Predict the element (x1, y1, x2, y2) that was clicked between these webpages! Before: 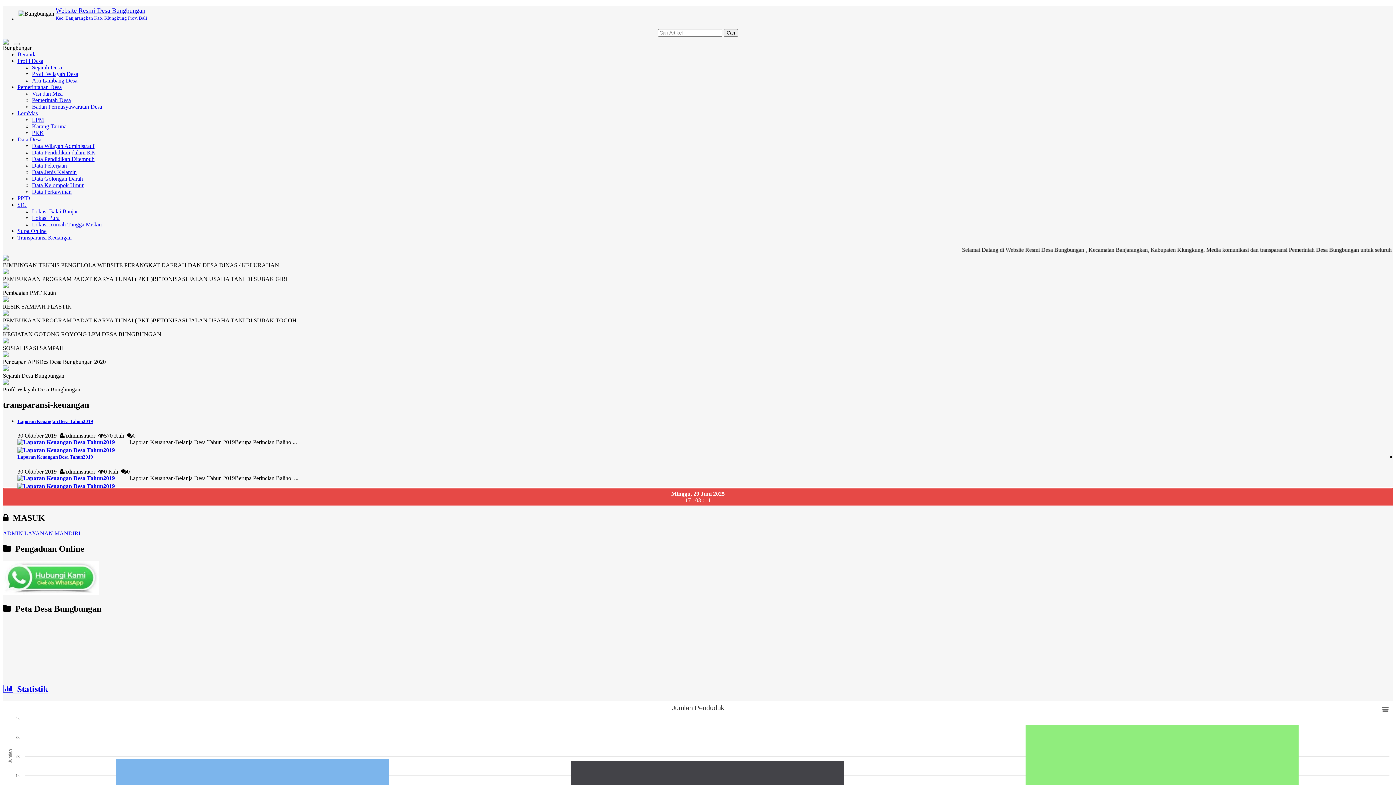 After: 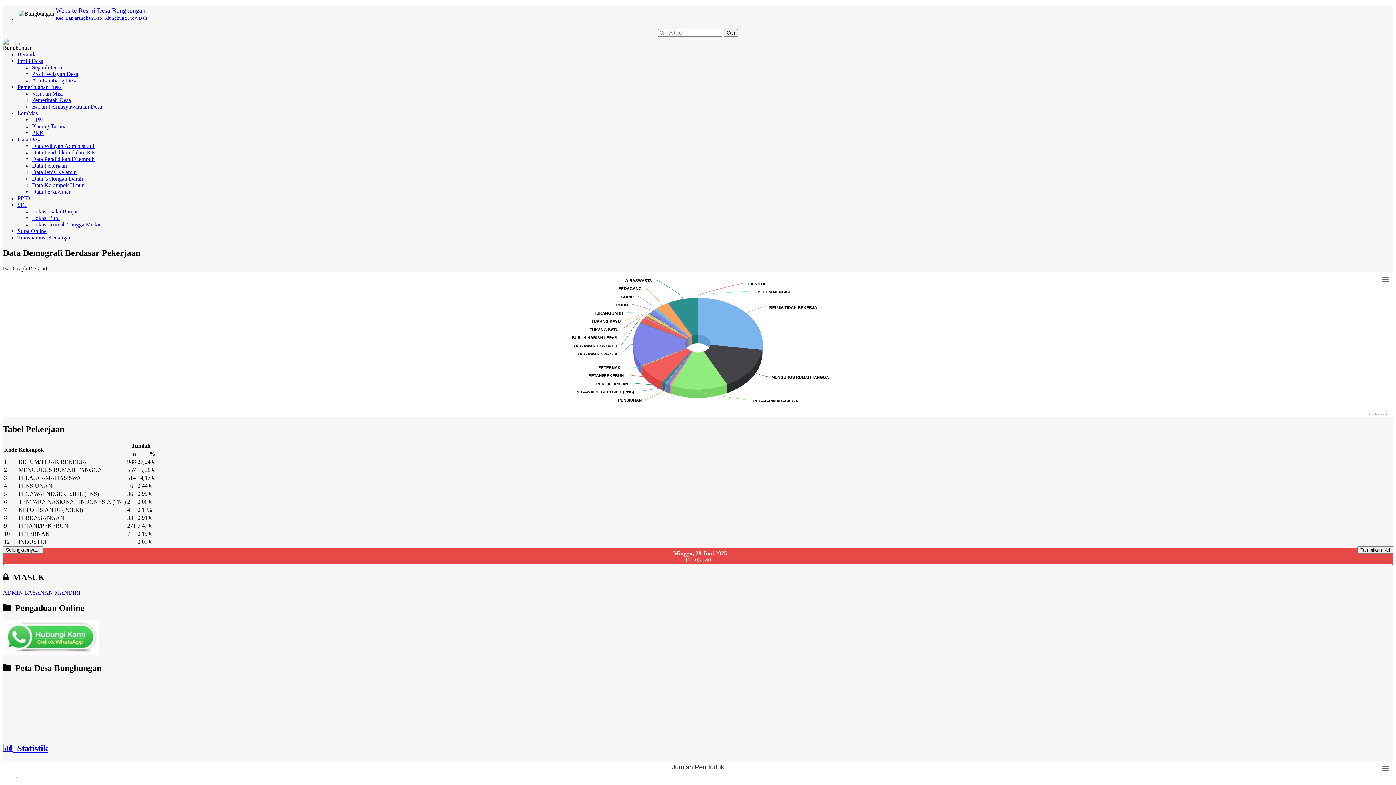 Action: bbox: (32, 162, 66, 168) label: Data Pekerjaan